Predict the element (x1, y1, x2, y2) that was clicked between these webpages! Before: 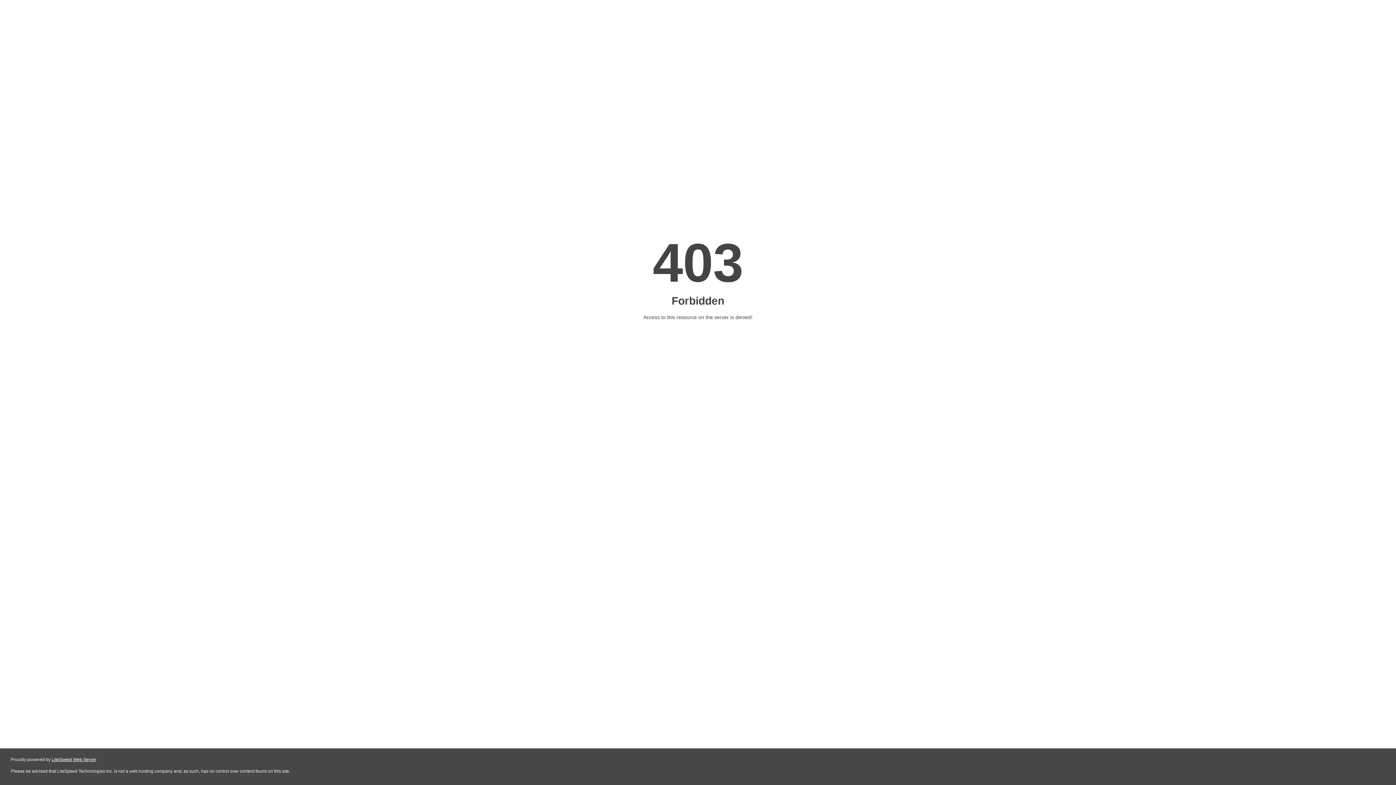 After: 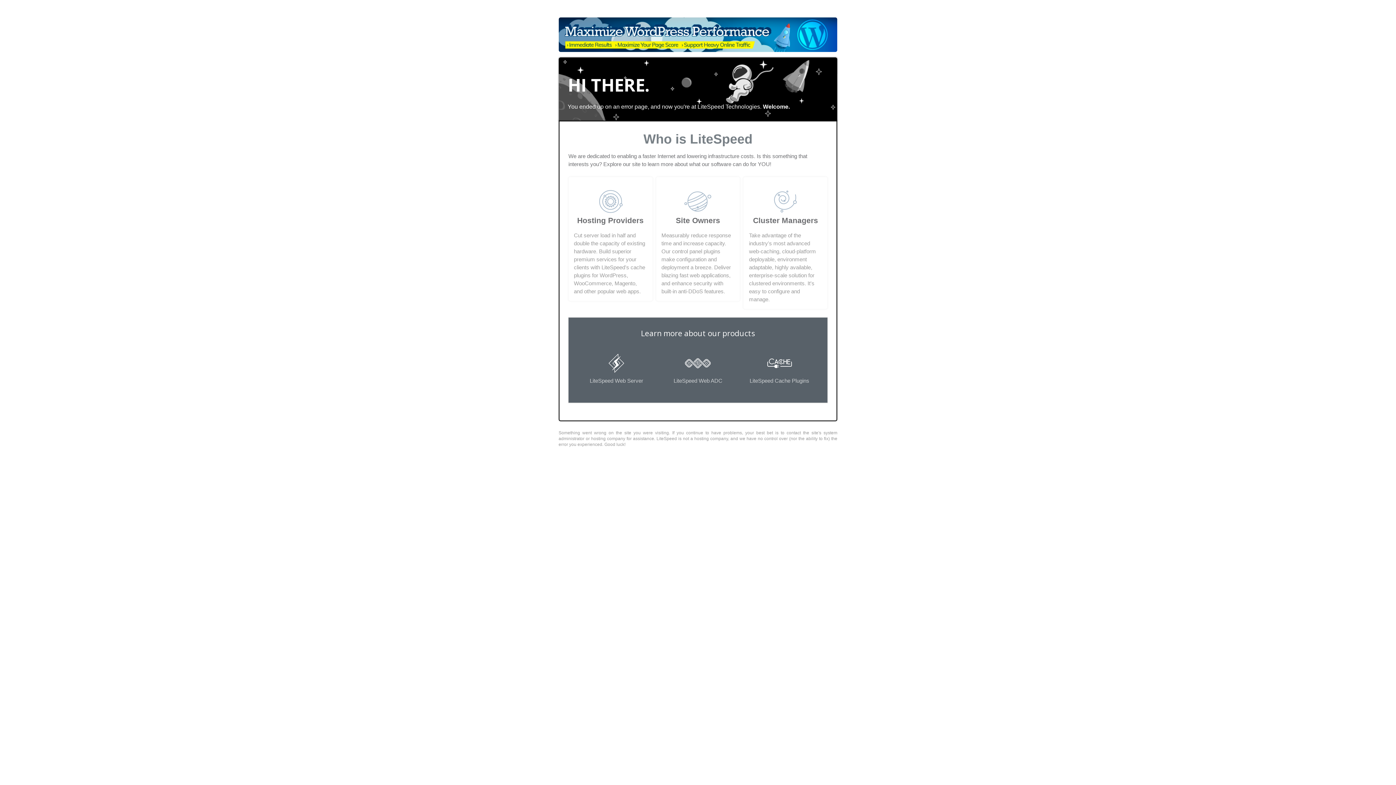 Action: label: LiteSpeed Web Server bbox: (51, 757, 96, 762)